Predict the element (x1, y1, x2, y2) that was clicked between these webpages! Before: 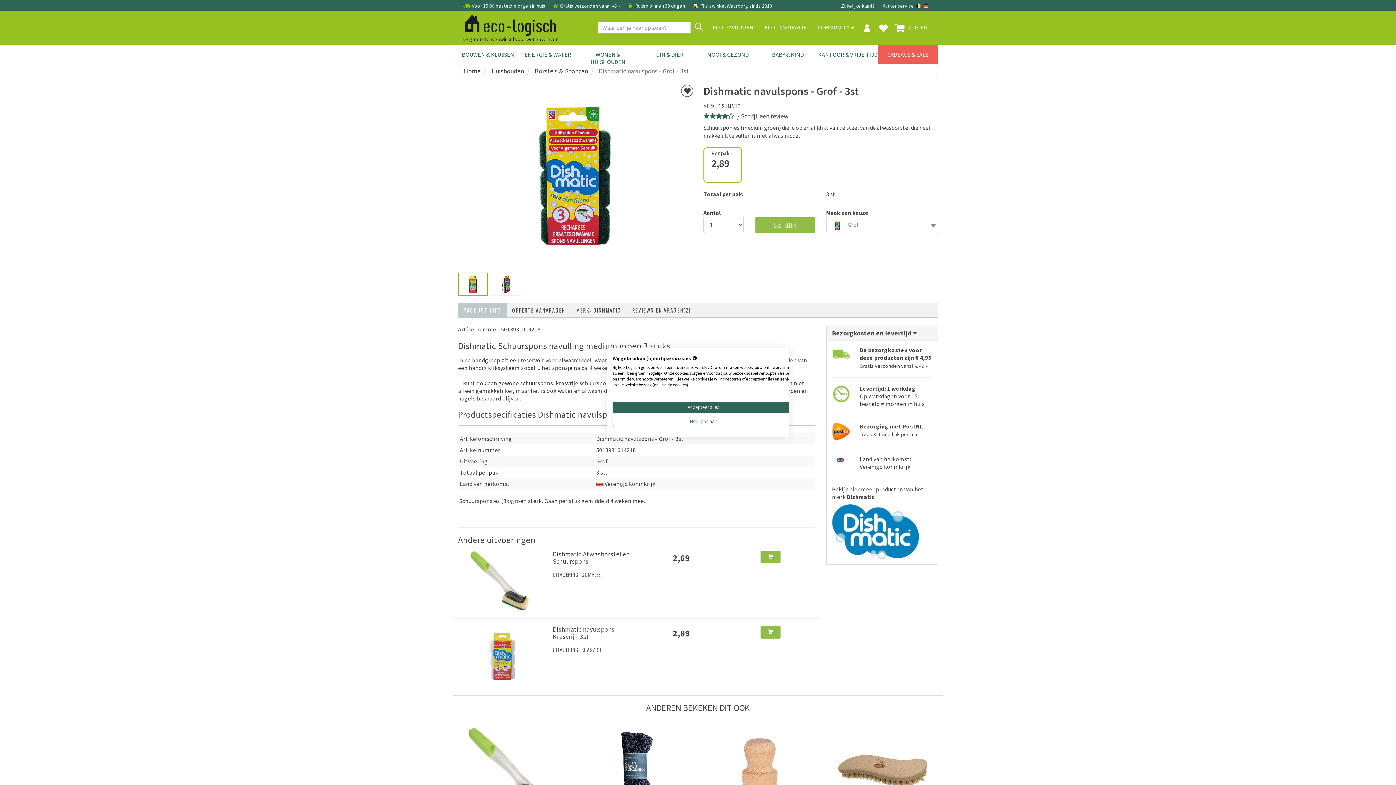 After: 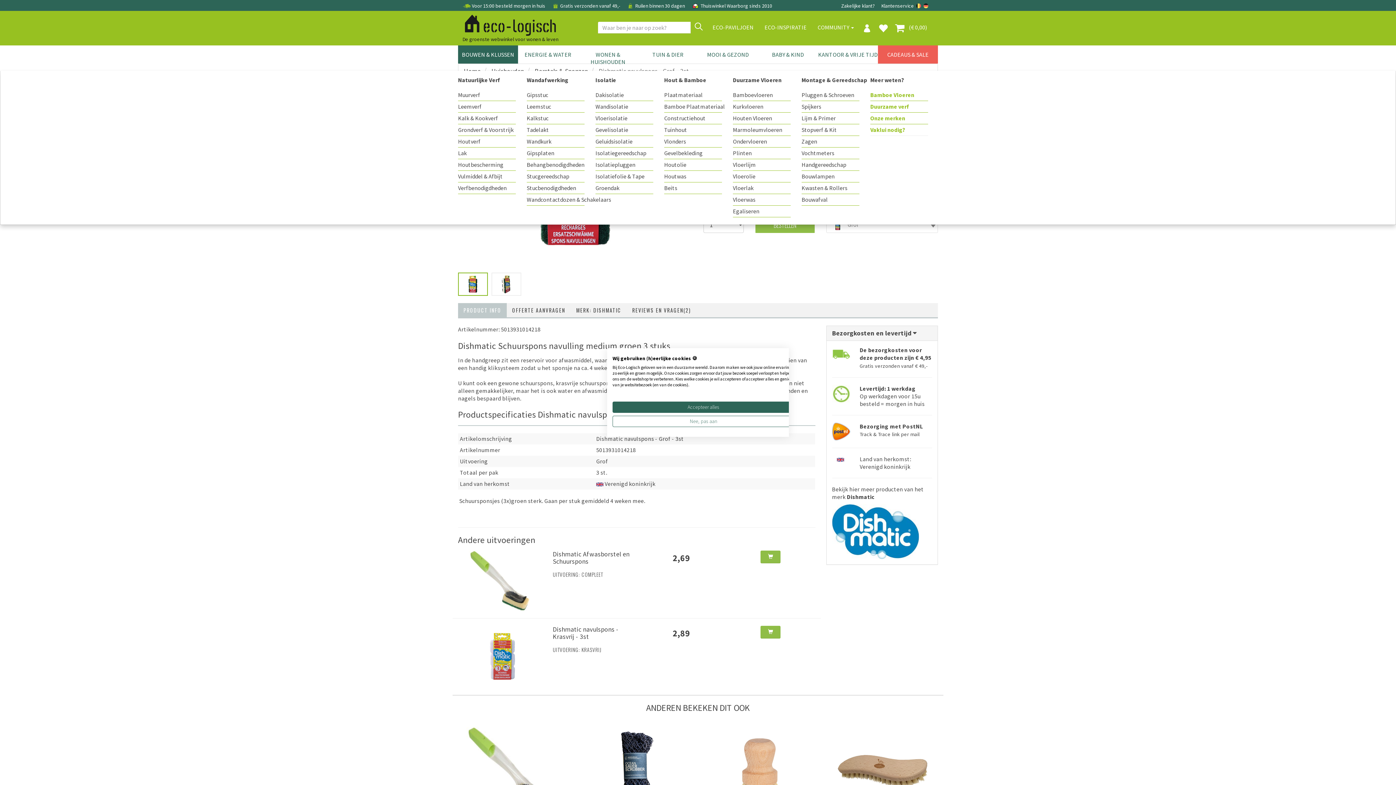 Action: bbox: (458, 45, 518, 63) label: BOUWEN & KLUSSEN